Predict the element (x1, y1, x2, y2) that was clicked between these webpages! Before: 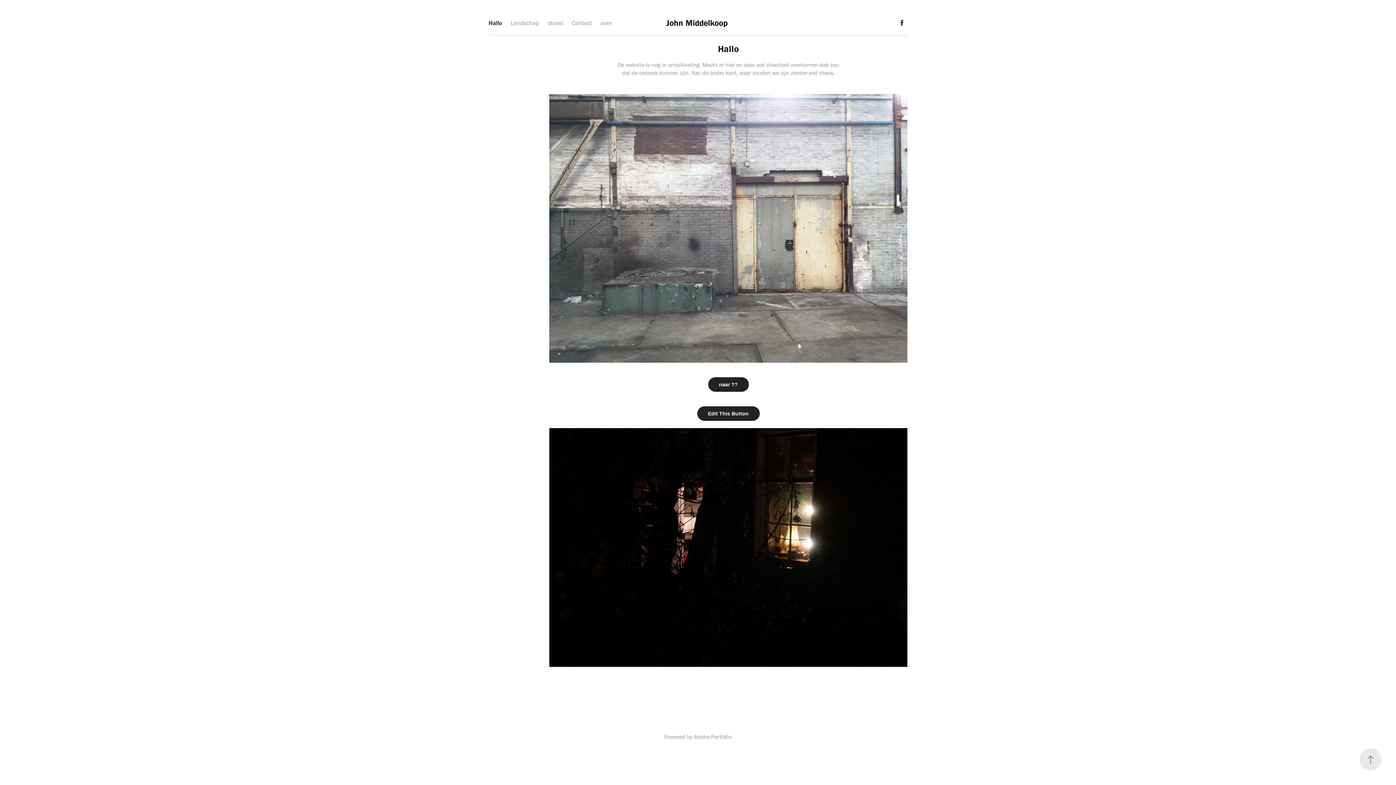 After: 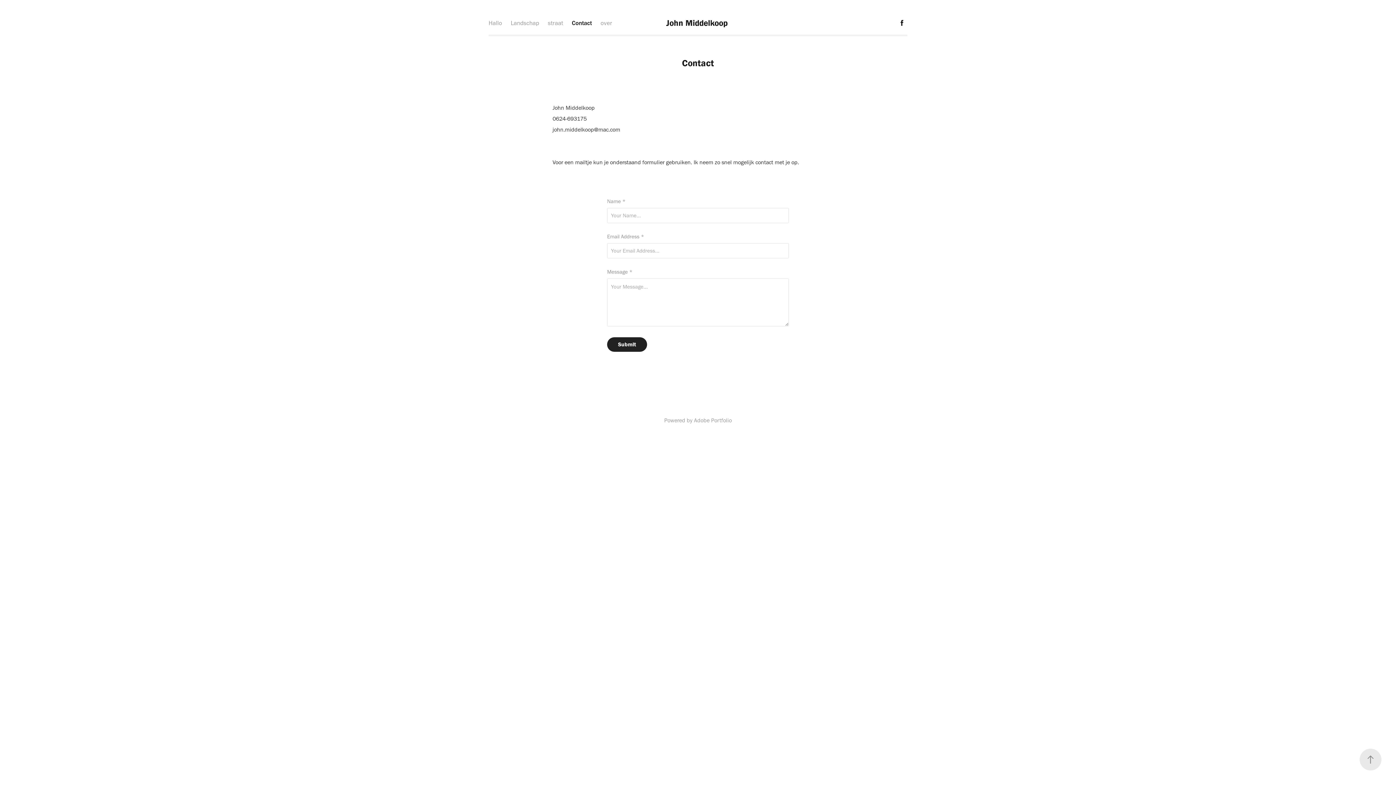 Action: label: Contact bbox: (572, 19, 592, 26)